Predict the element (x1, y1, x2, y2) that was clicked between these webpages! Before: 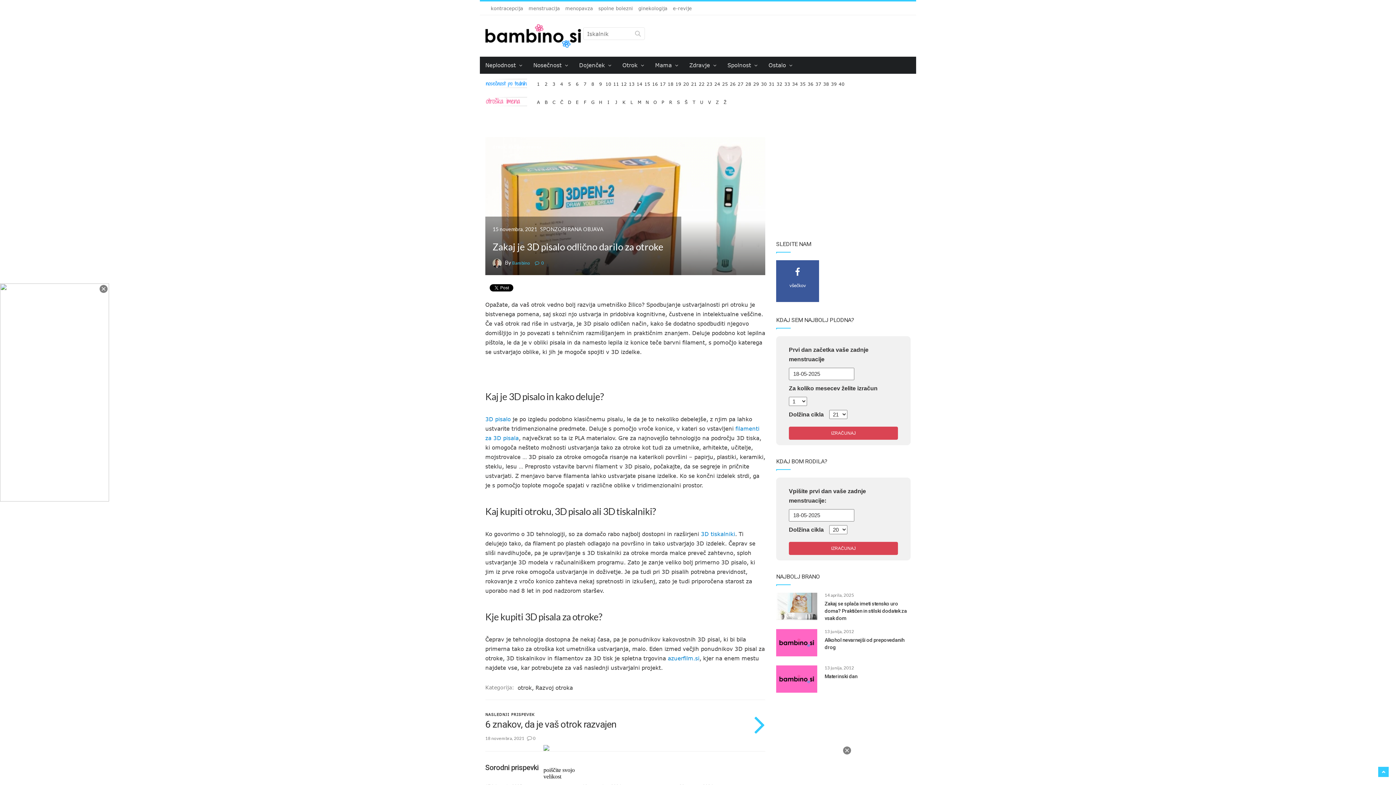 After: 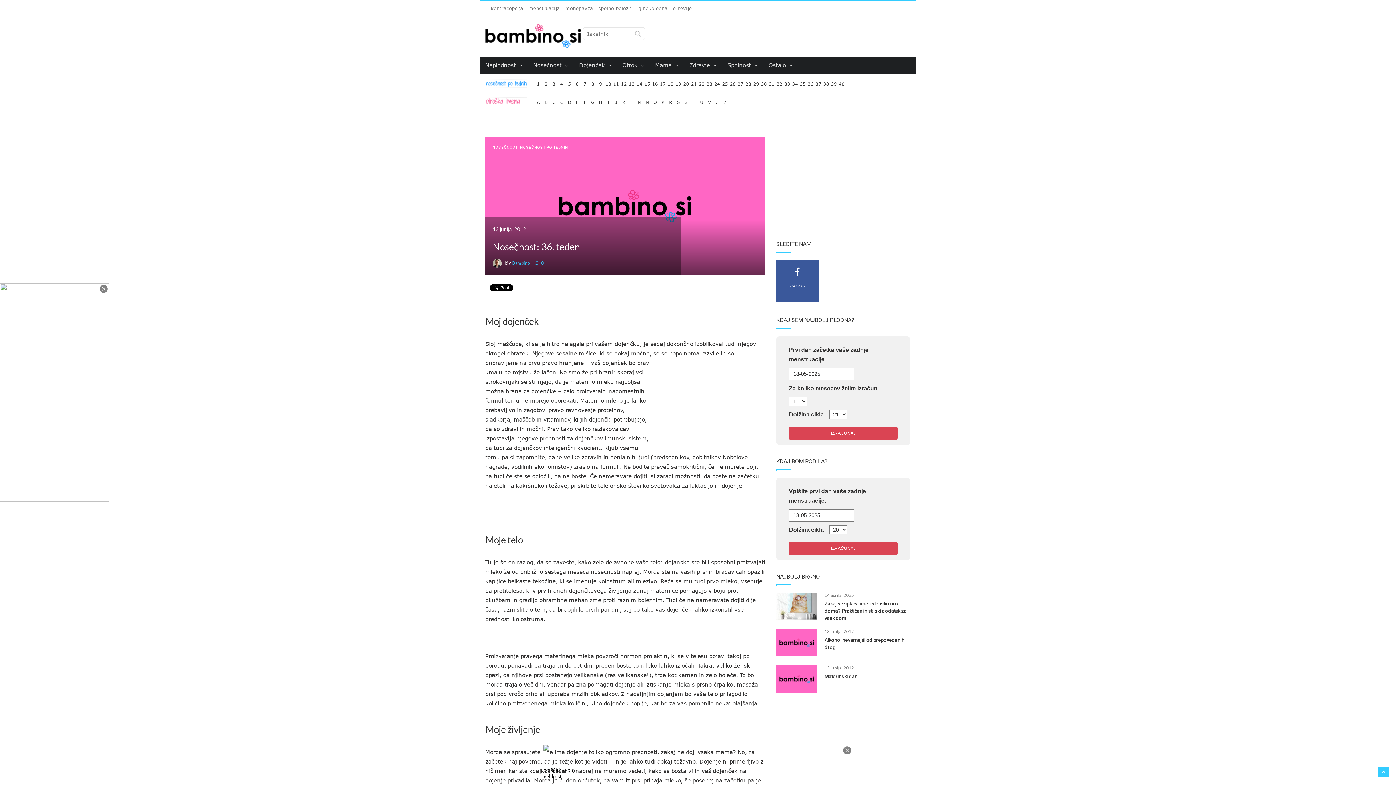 Action: label: 36 bbox: (807, 79, 814, 83)